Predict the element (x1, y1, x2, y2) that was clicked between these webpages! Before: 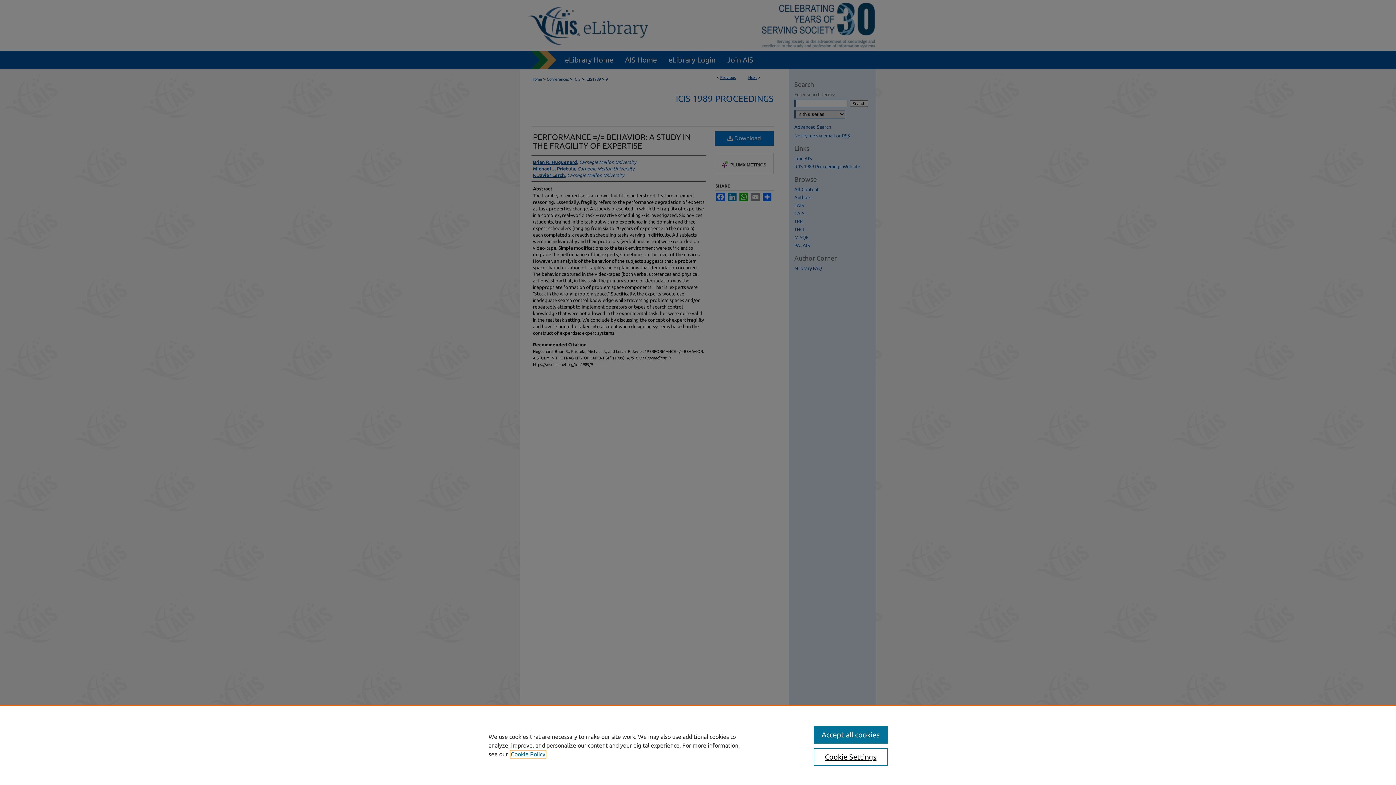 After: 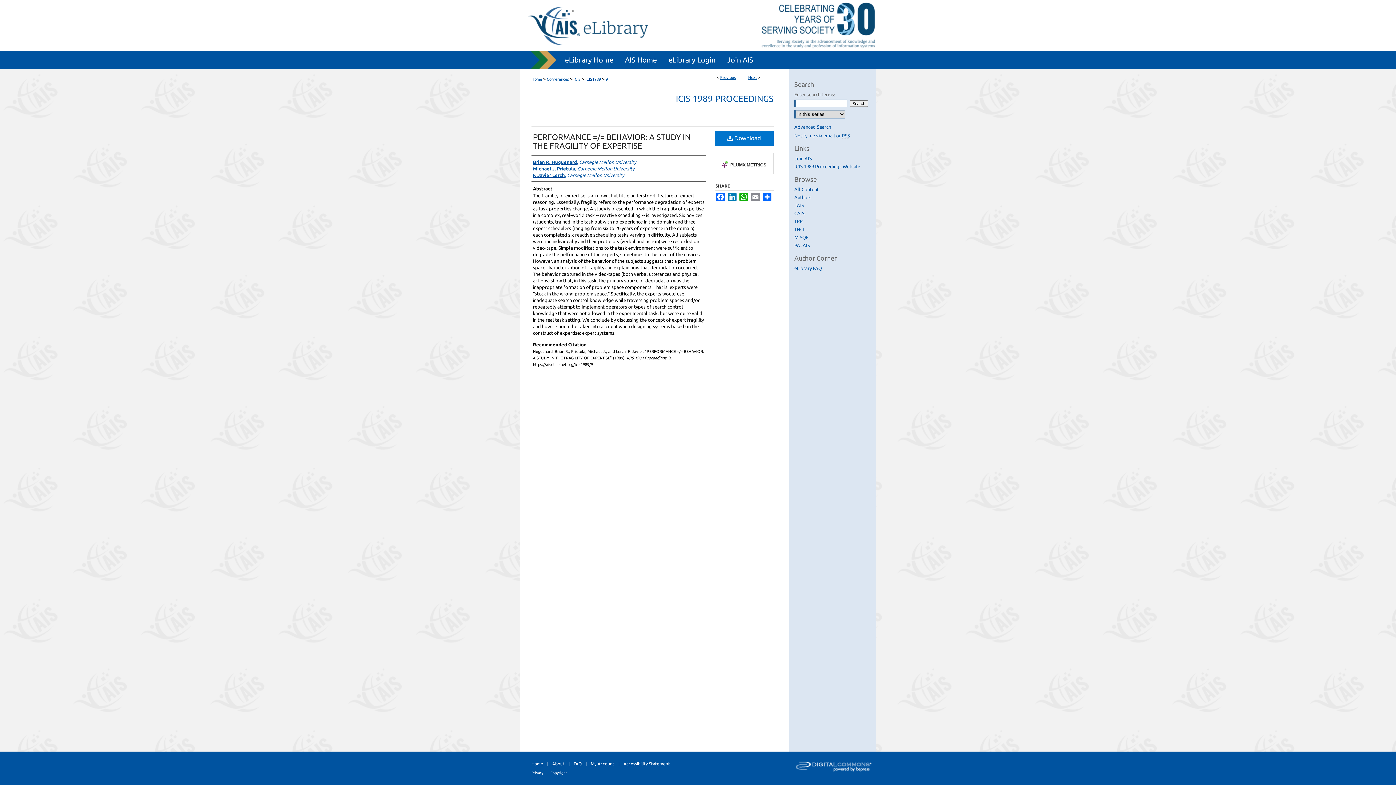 Action: label: Accept all cookies bbox: (813, 726, 887, 744)